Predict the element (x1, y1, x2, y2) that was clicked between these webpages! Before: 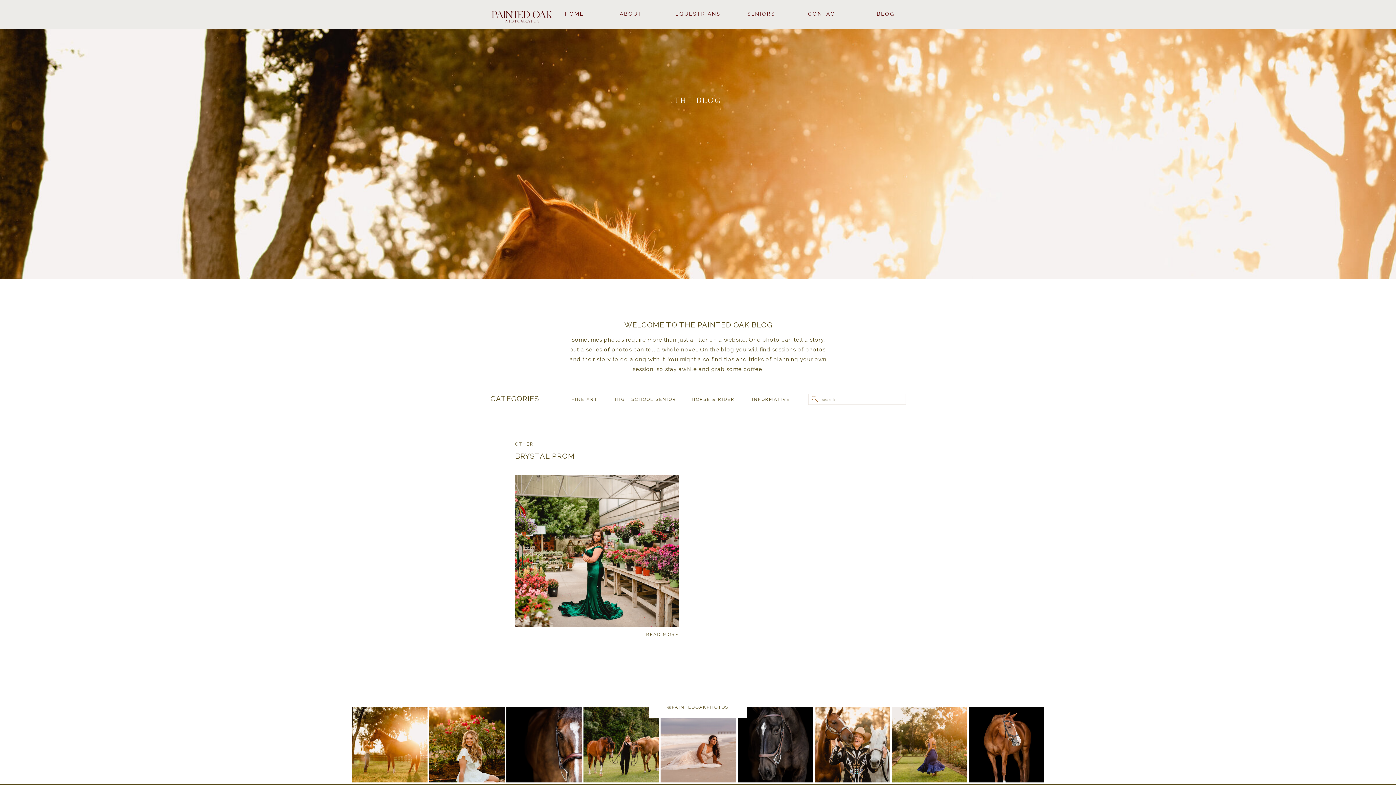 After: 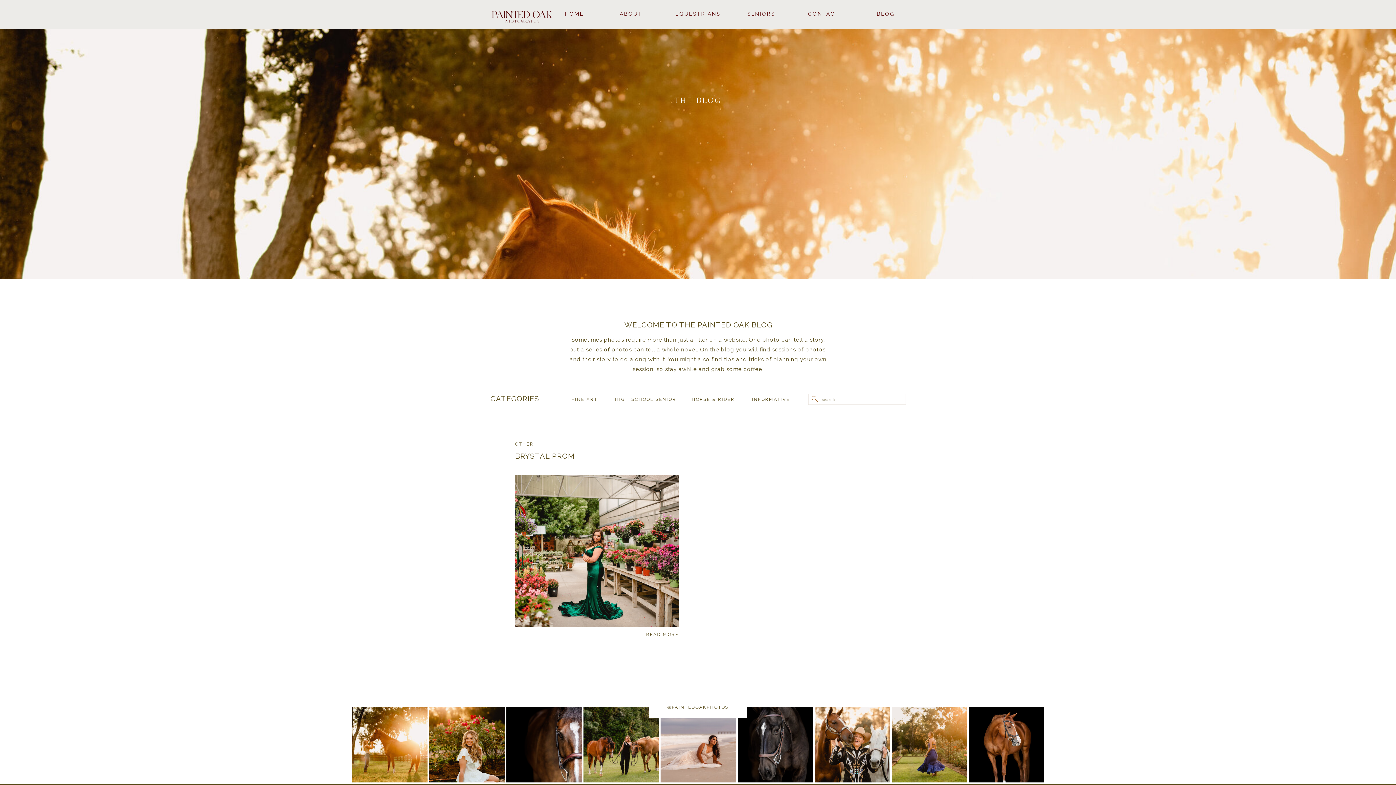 Action: label: BLOG bbox: (863, 9, 908, 20)